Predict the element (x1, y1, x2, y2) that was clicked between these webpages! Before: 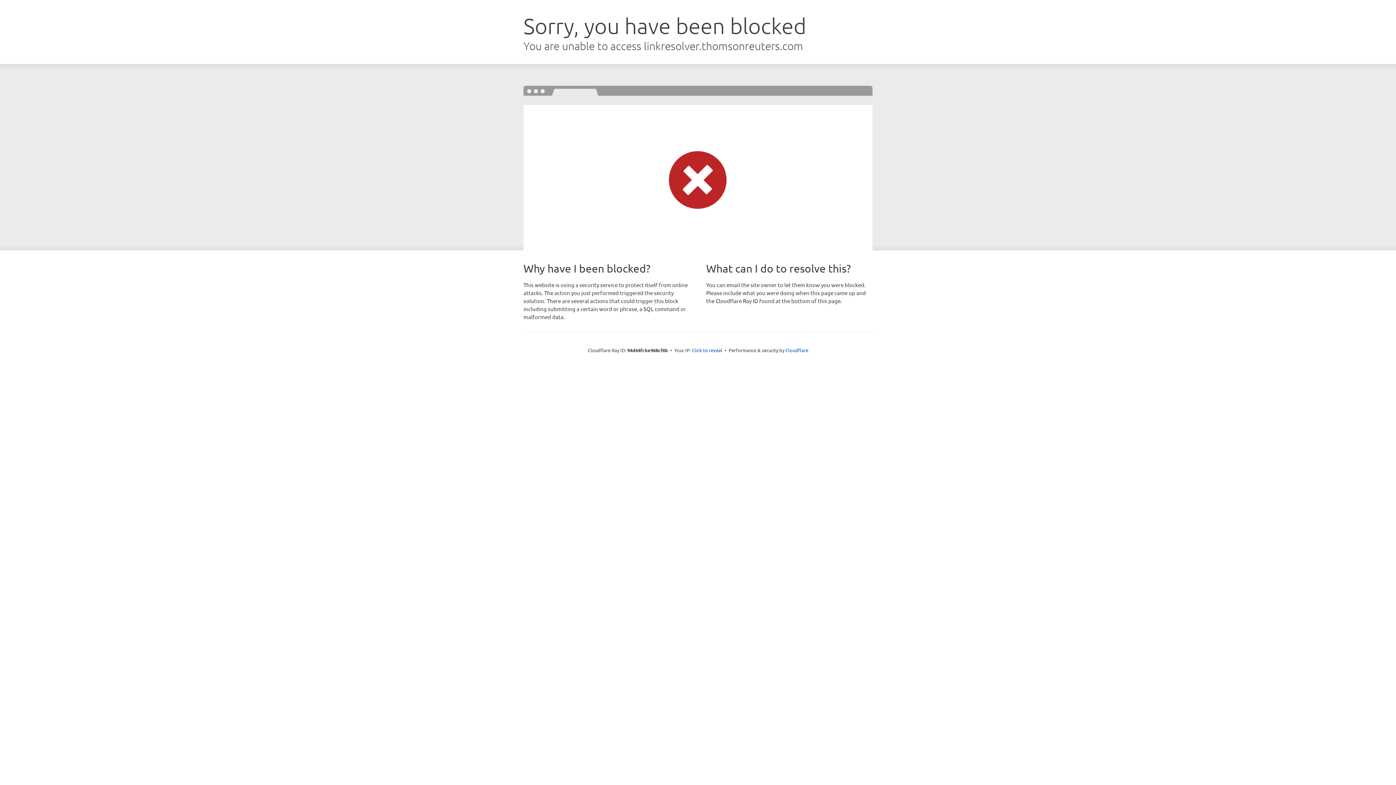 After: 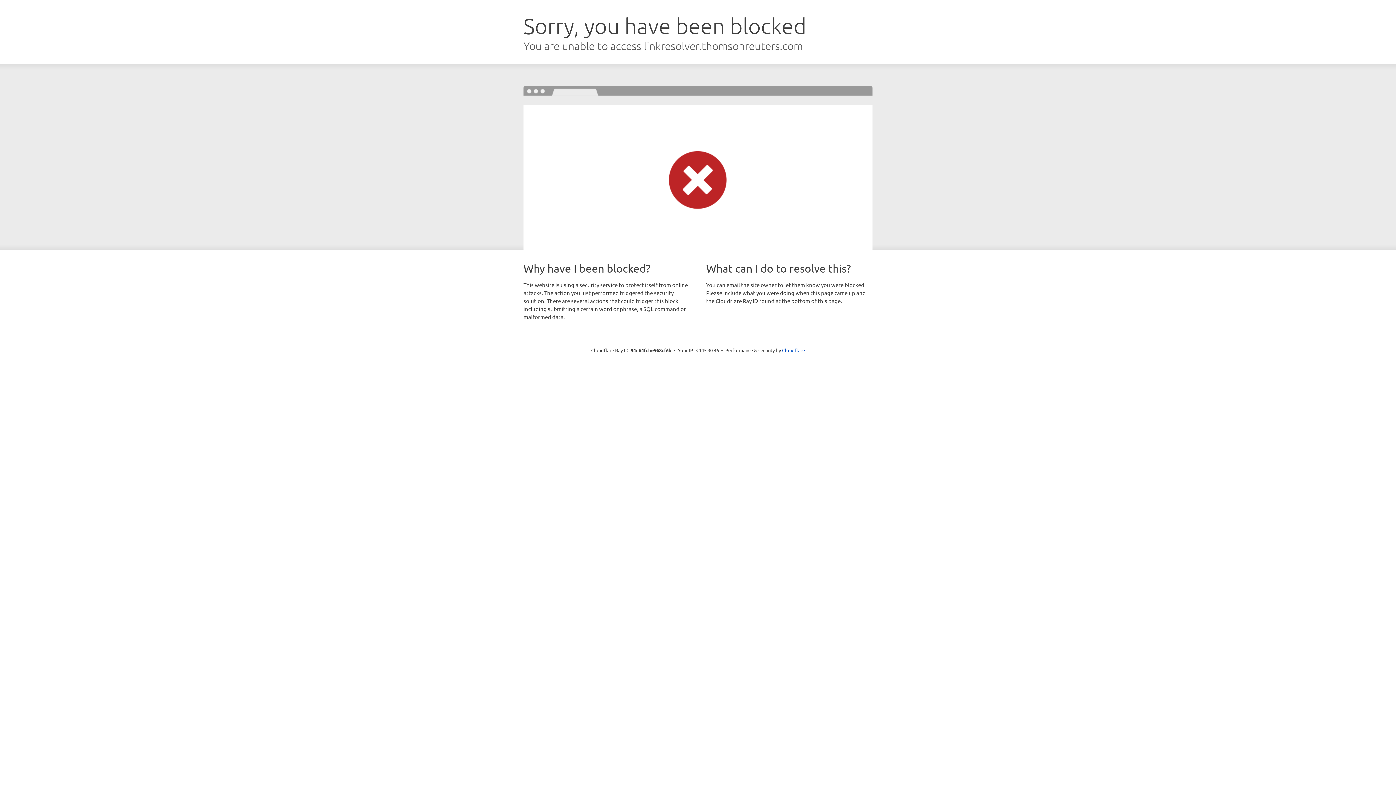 Action: bbox: (692, 346, 722, 353) label: Click to reveal